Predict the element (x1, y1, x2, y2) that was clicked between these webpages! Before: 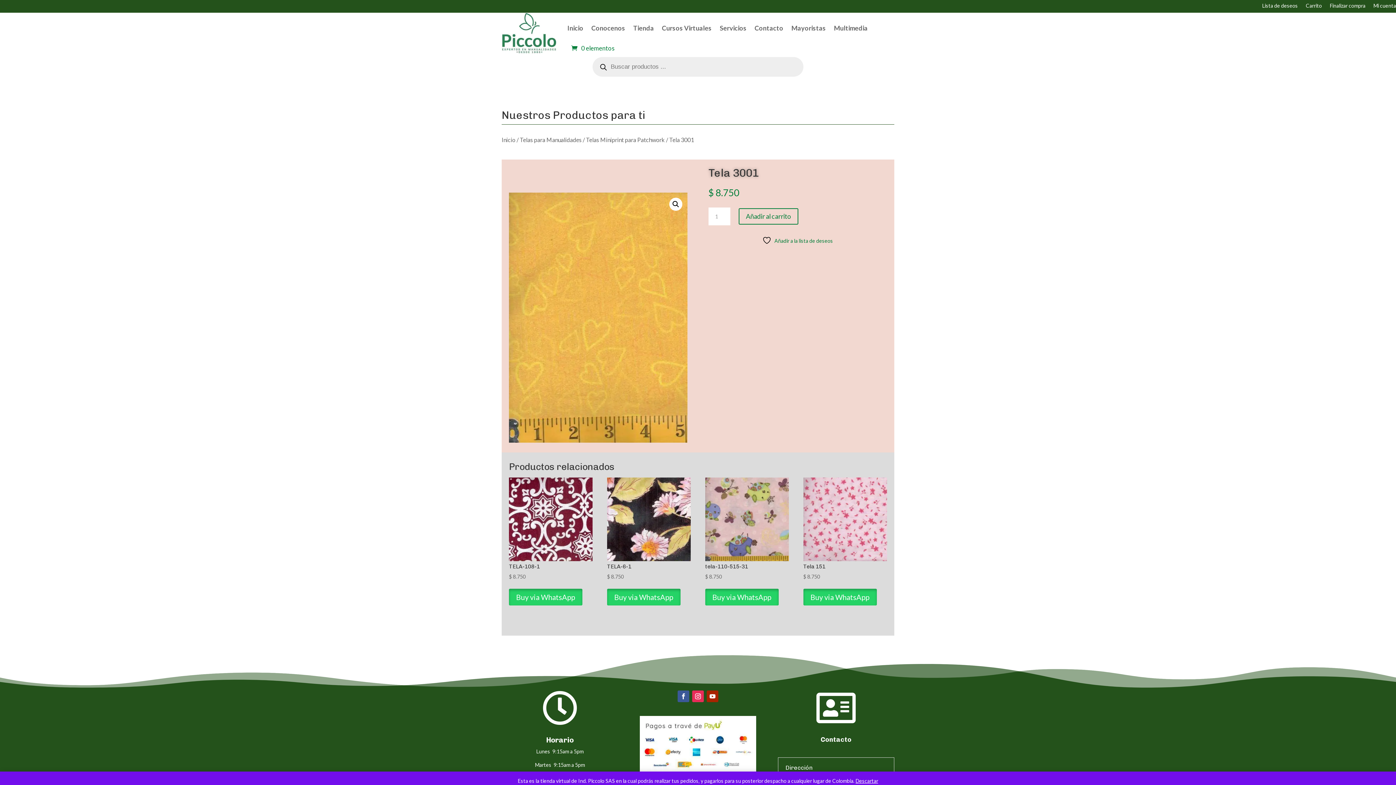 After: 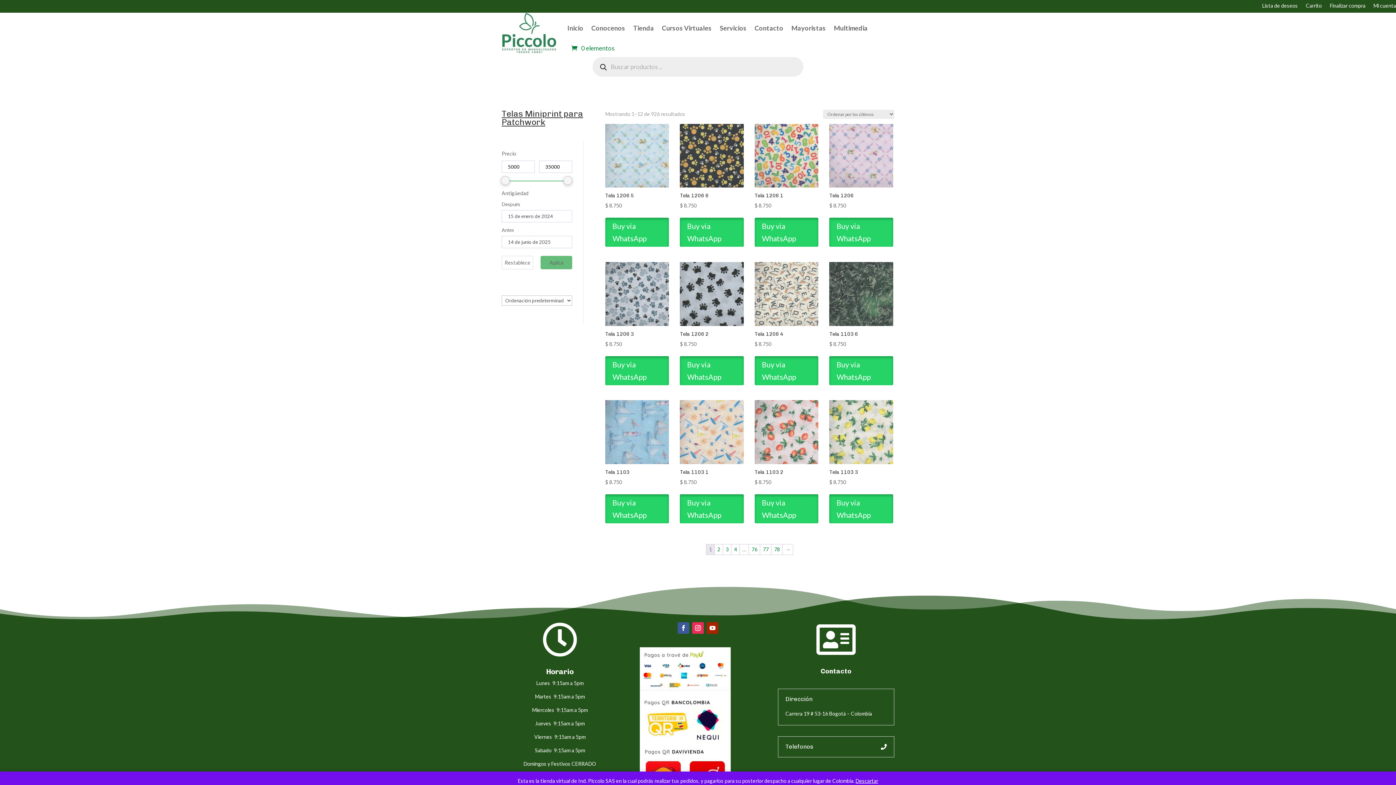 Action: bbox: (586, 136, 665, 143) label: Telas Miniprint para Patchwork